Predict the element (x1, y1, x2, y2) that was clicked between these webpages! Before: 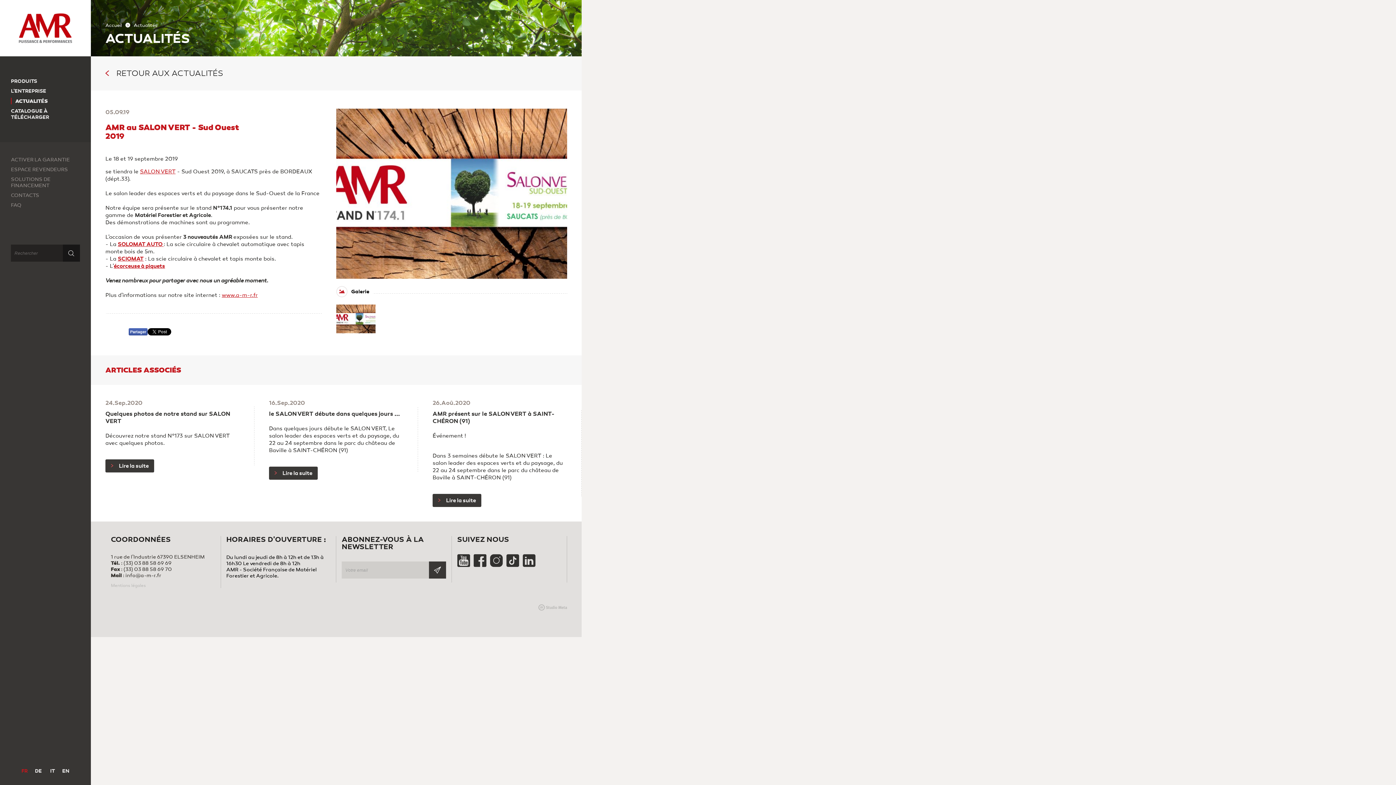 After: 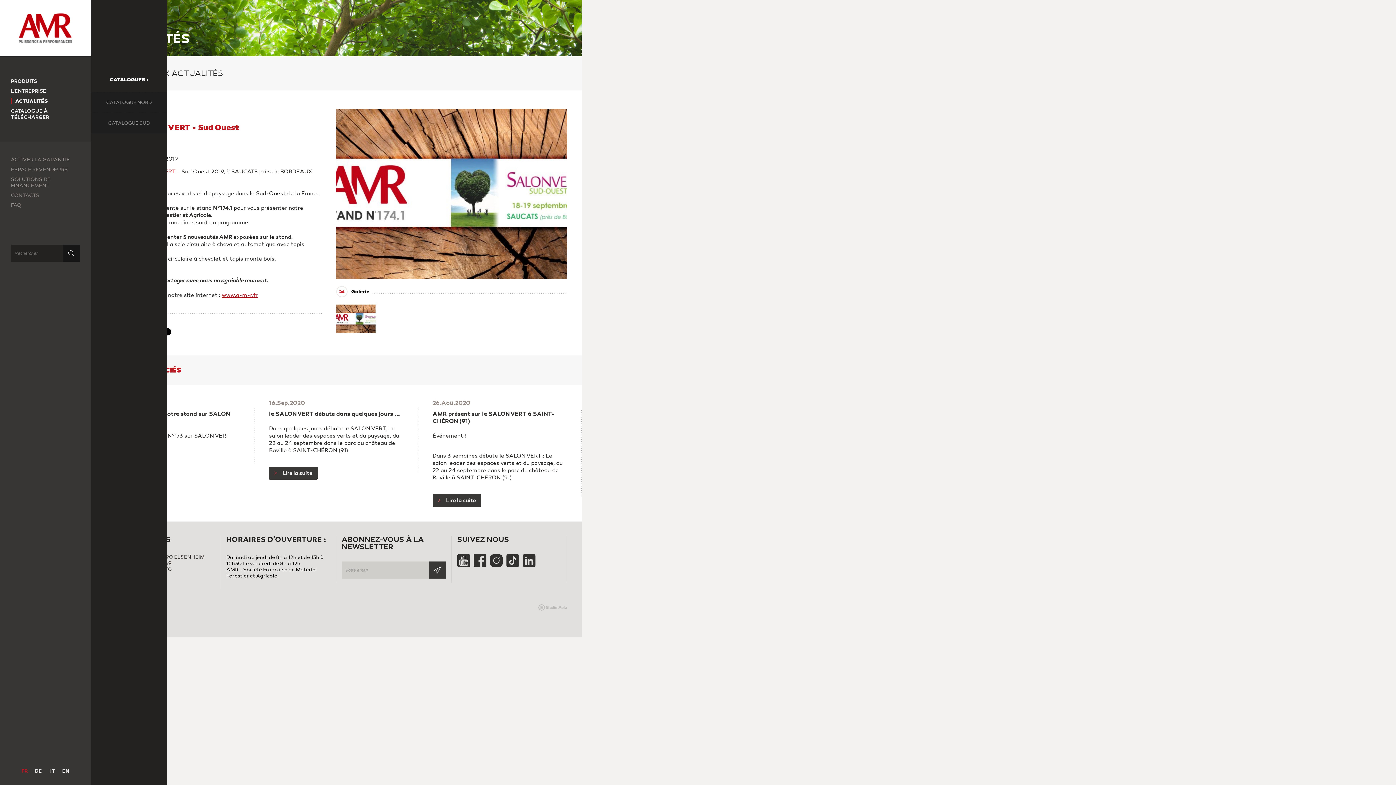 Action: bbox: (10, 108, 49, 120) label: CATALOGUE À TÉLÉCHARGER